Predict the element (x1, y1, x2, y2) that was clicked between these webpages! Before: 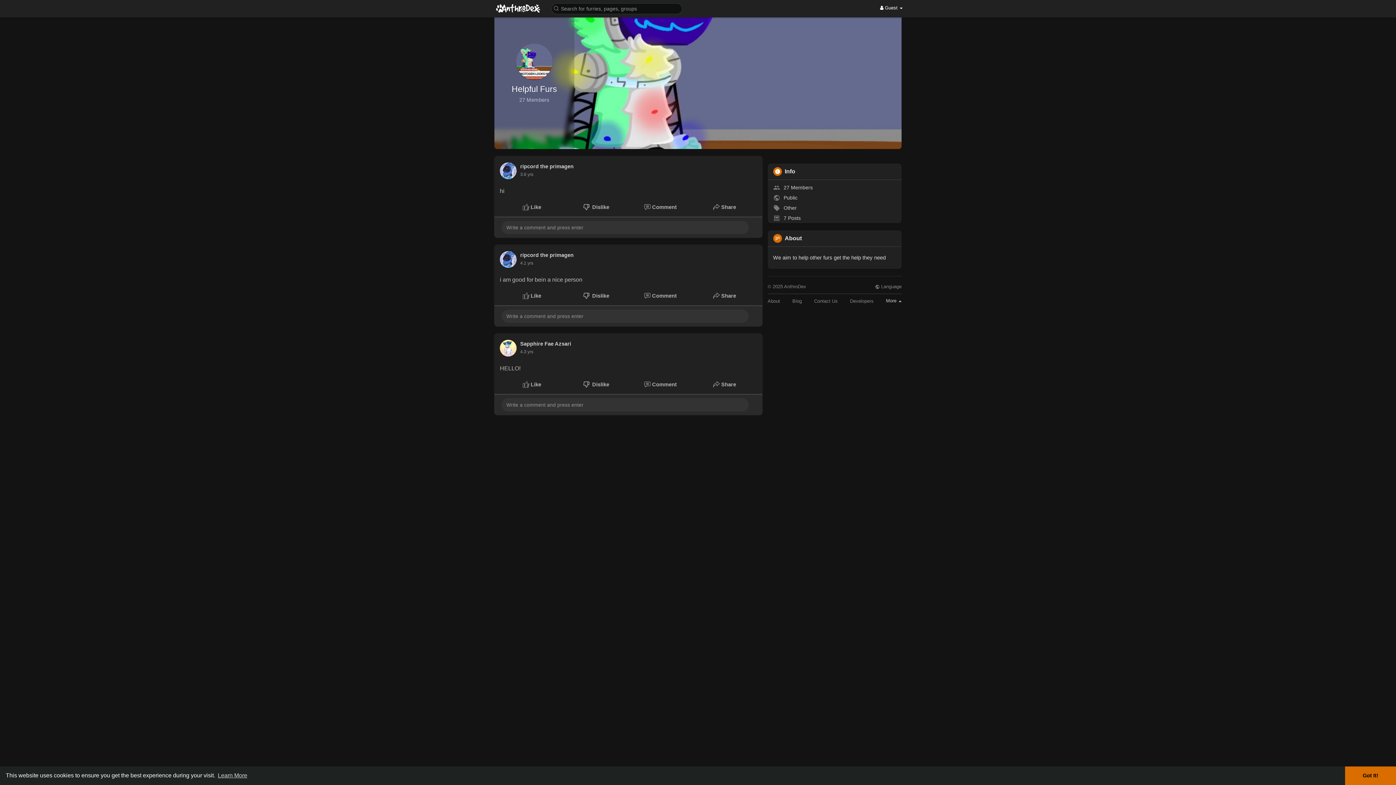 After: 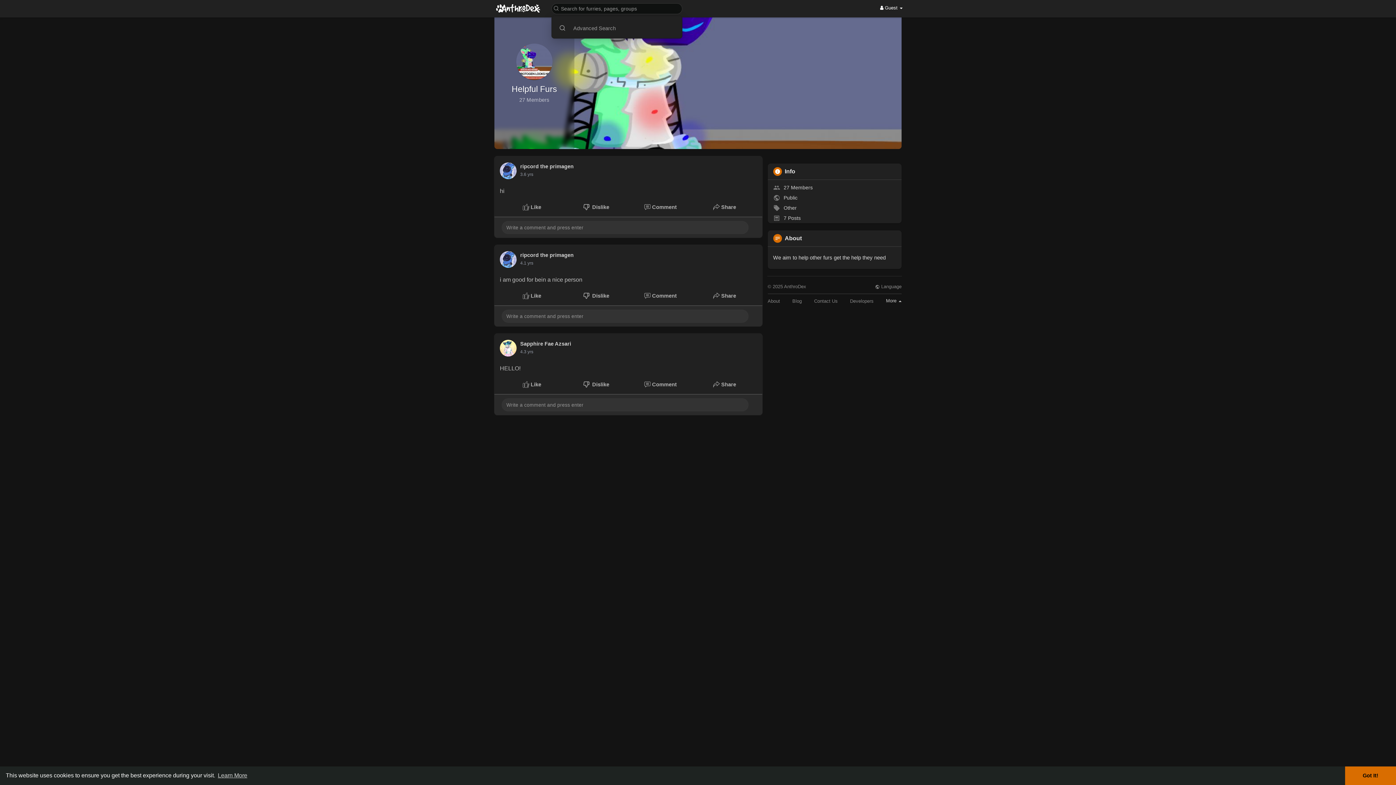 Action: bbox: (549, 2, 685, 14)